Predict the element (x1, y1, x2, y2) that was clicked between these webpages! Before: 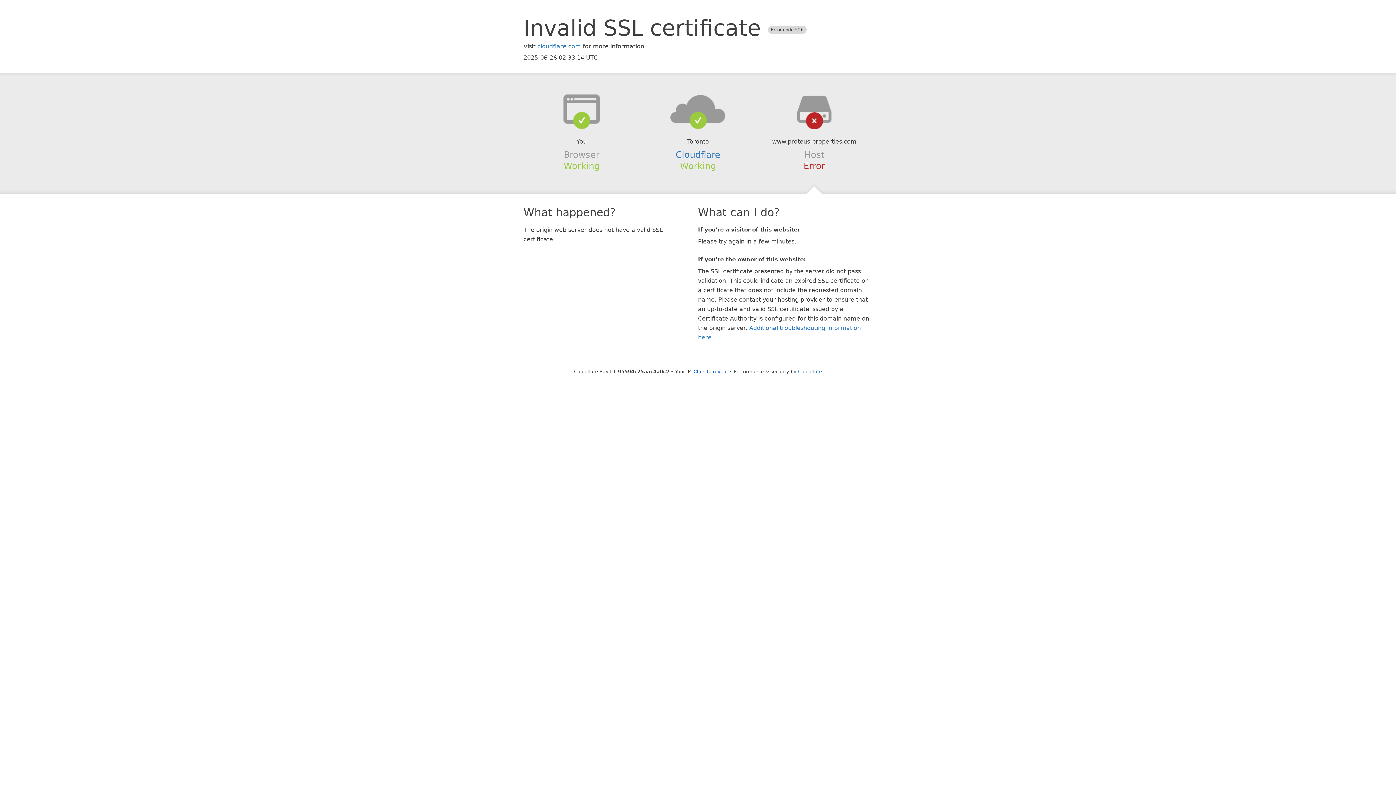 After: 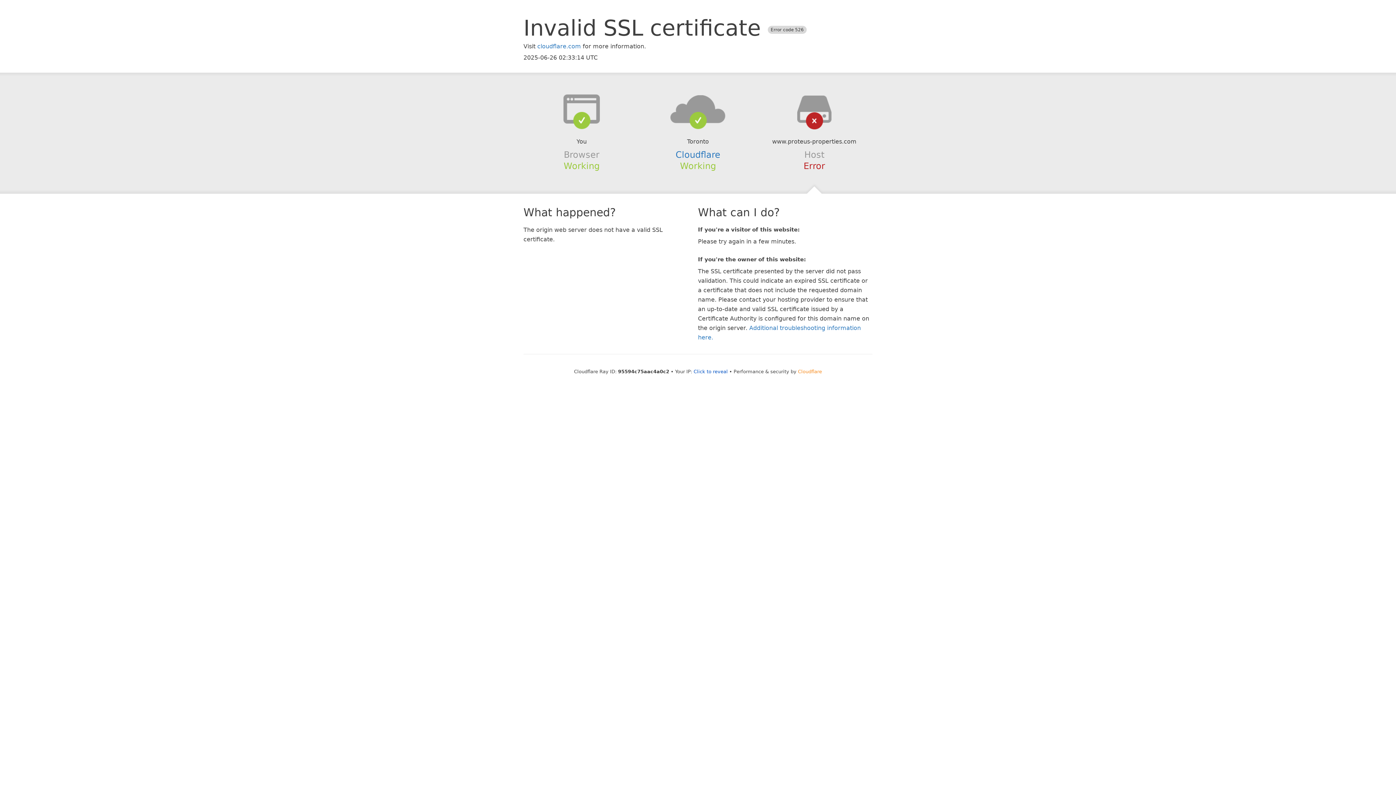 Action: label: Cloudflare bbox: (798, 368, 822, 374)